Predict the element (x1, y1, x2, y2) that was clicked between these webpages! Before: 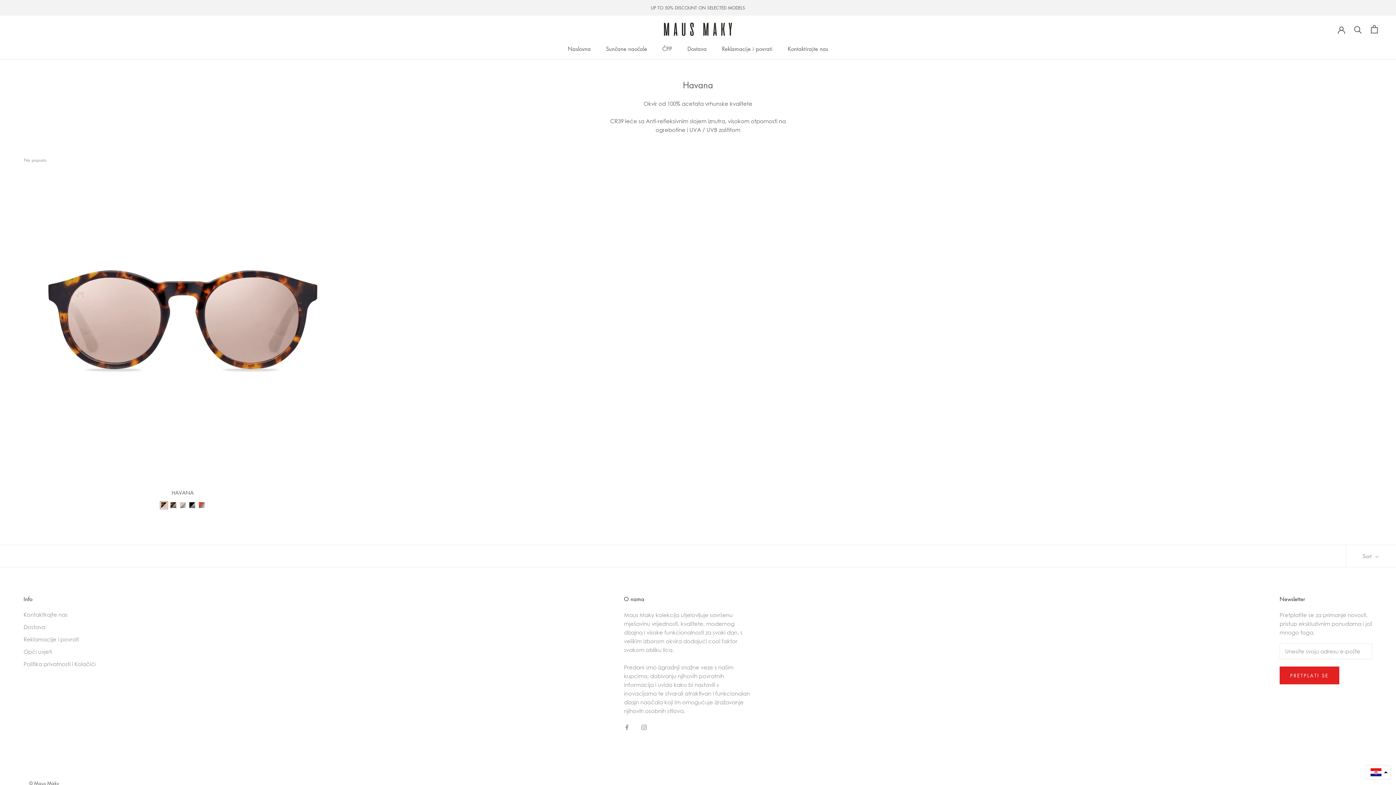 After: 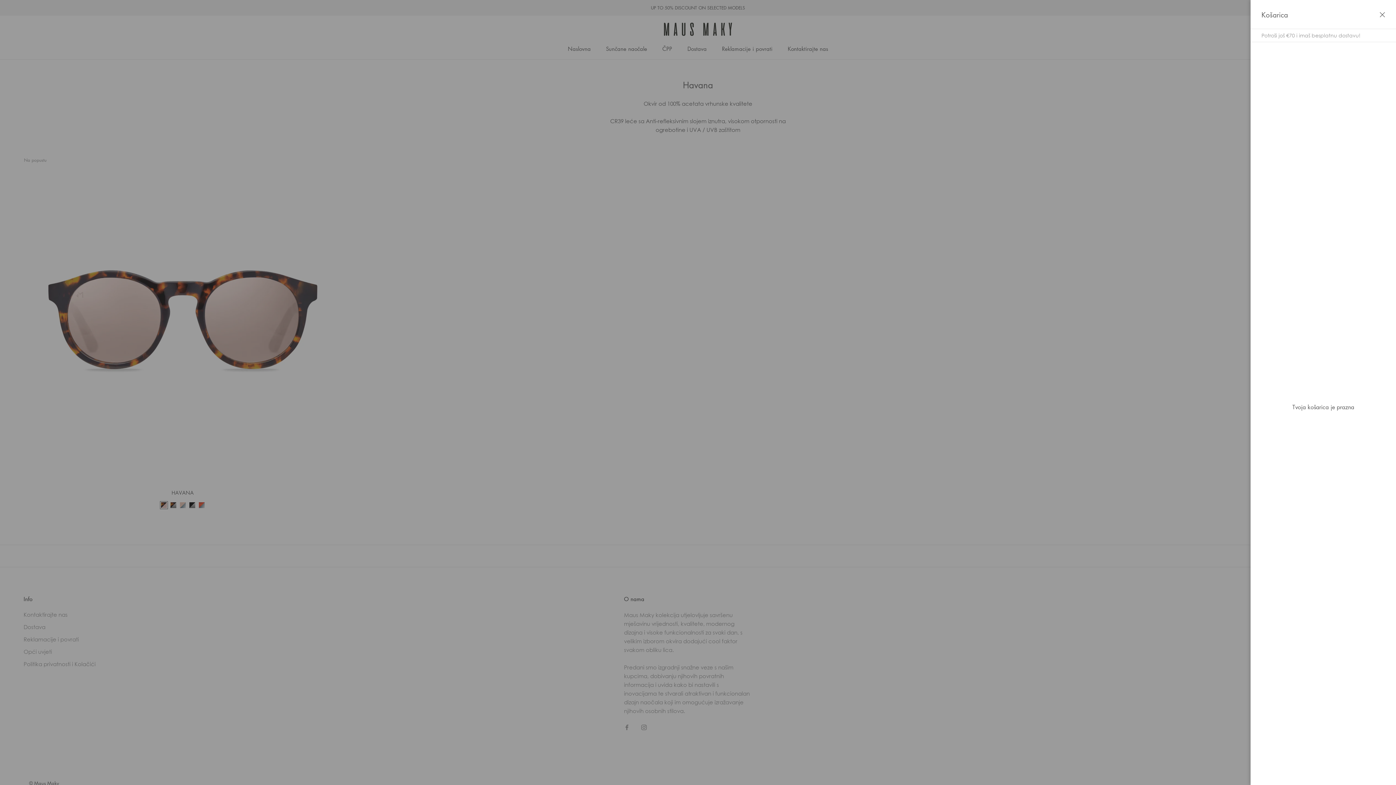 Action: bbox: (1371, 25, 1378, 33) label: Open cart